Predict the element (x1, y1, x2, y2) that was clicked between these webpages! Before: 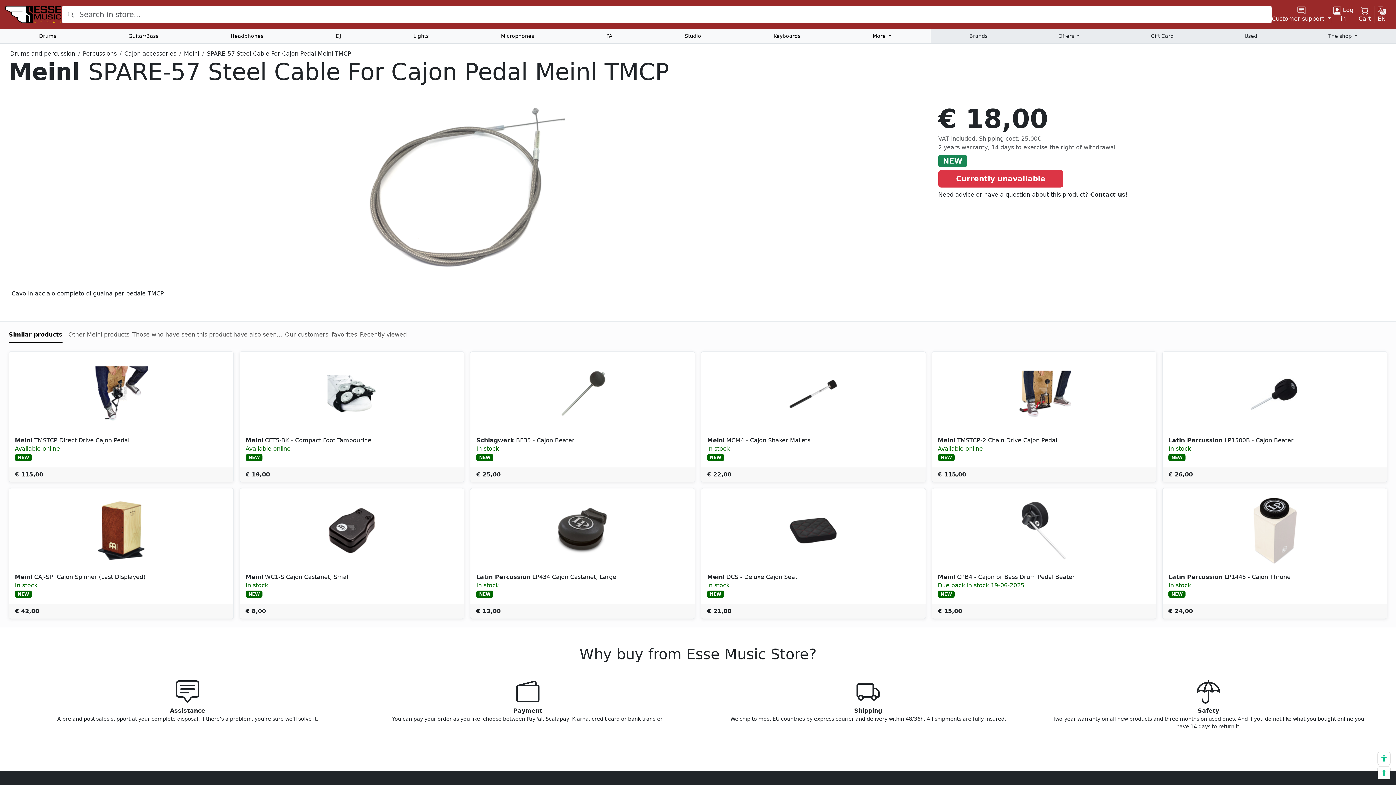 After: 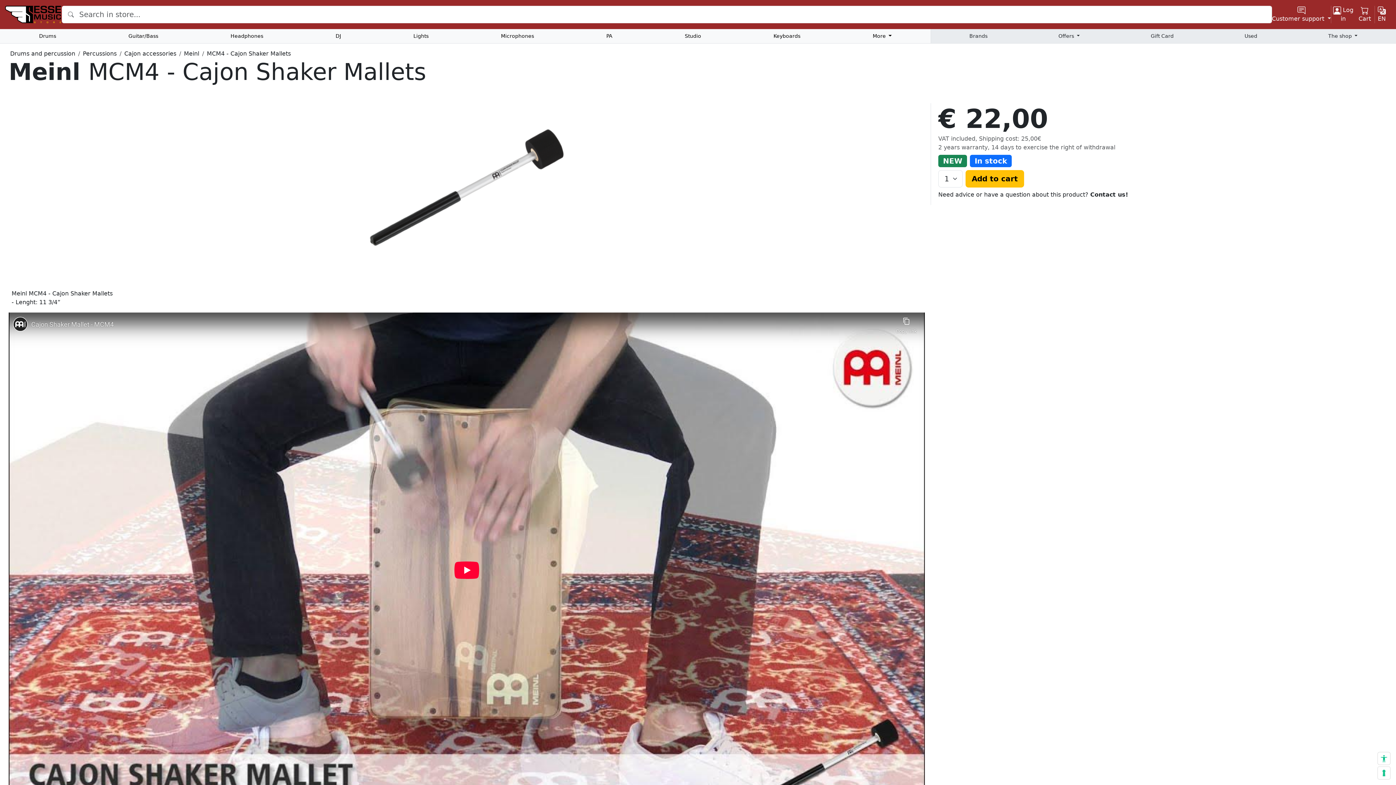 Action: label: Meinl MCM4 - Cajon Shaker Mallets, In stock, product is NEW and is sold at a price of € 22,00 bbox: (707, 437, 810, 444)